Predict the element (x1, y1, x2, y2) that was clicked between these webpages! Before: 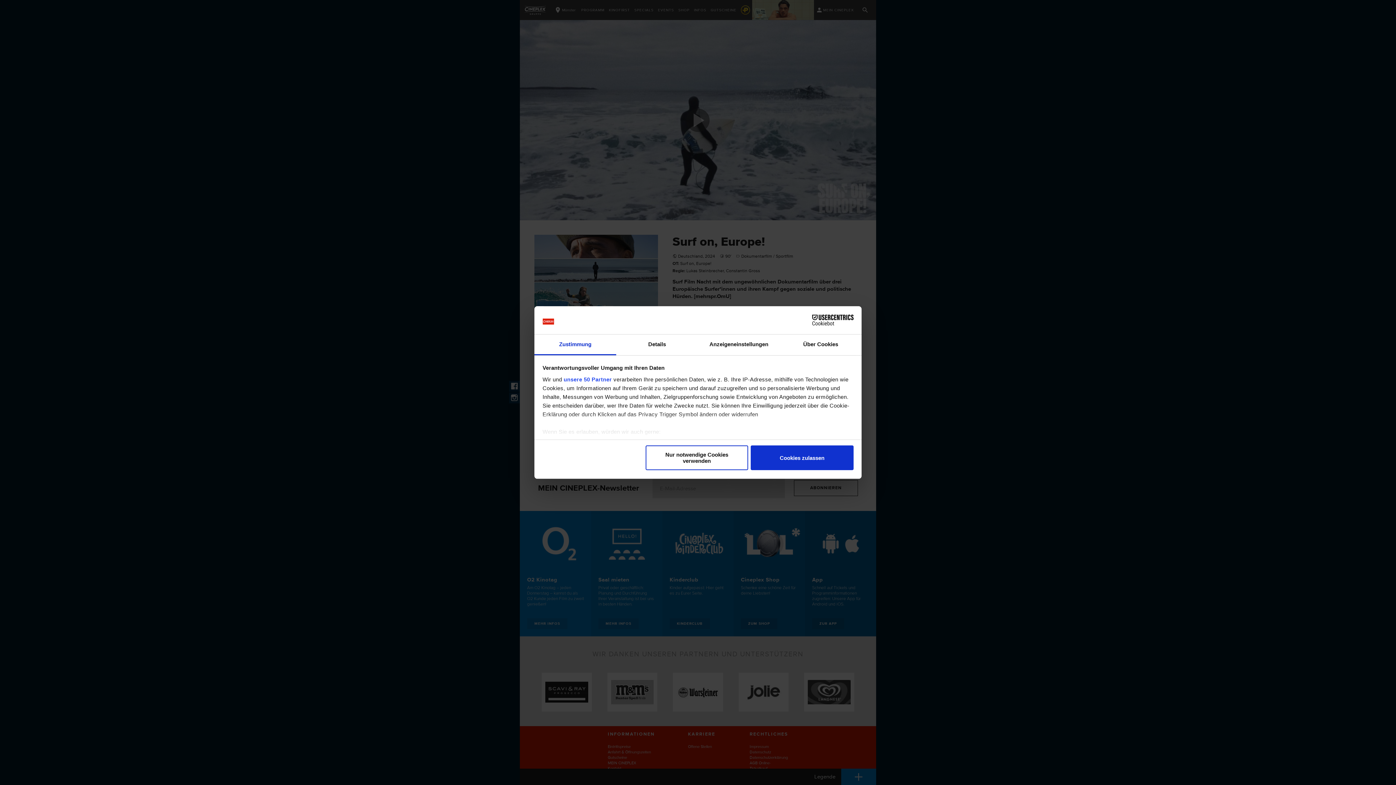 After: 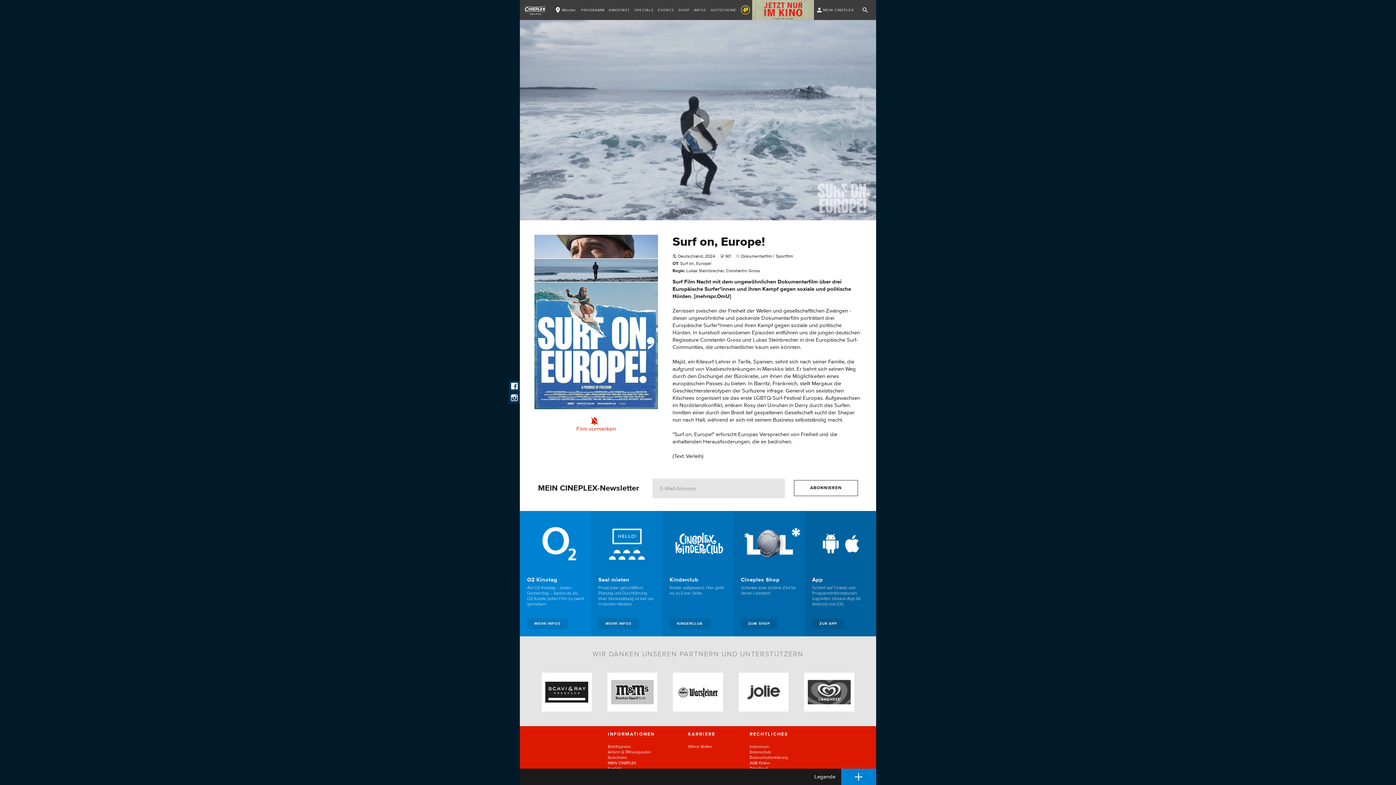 Action: label: Nur notwendige Cookies verwenden bbox: (645, 445, 748, 470)